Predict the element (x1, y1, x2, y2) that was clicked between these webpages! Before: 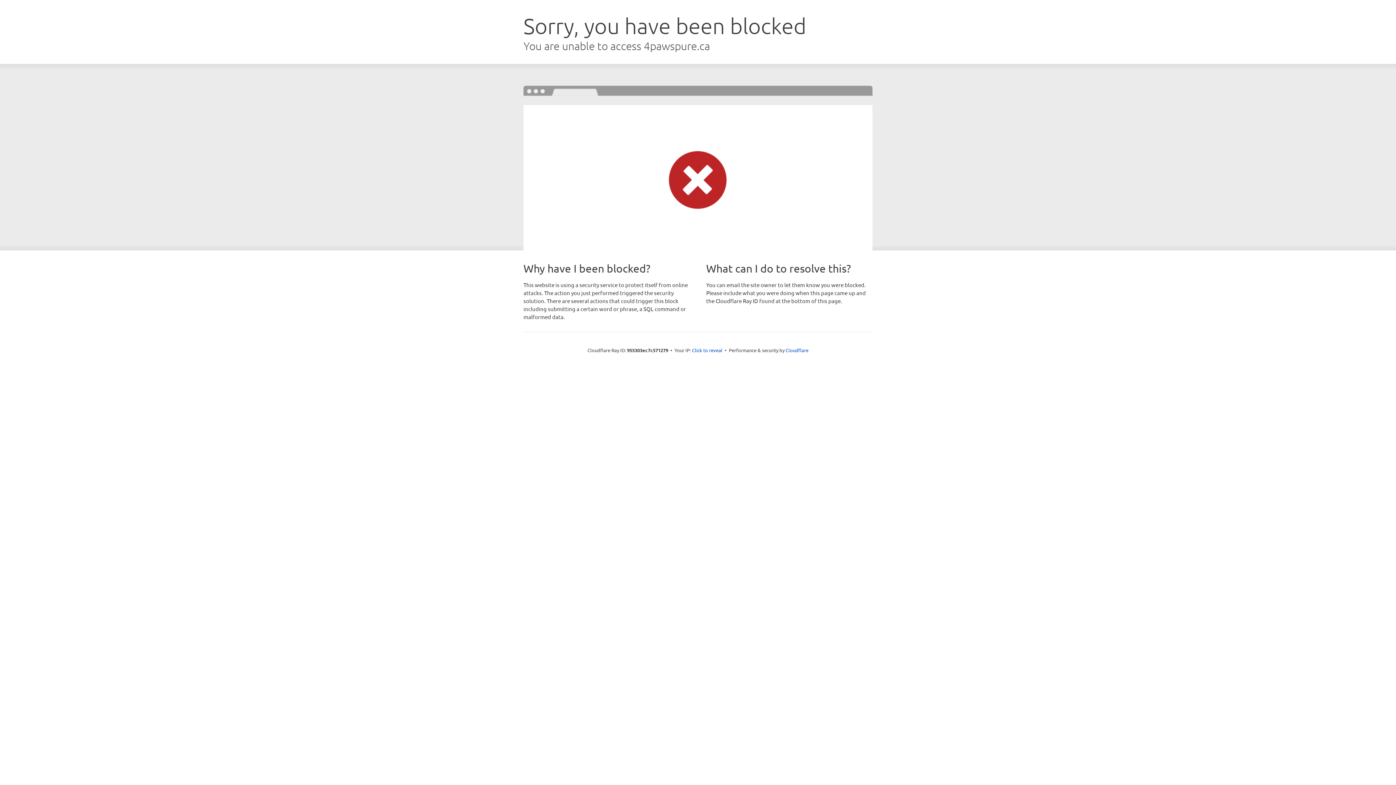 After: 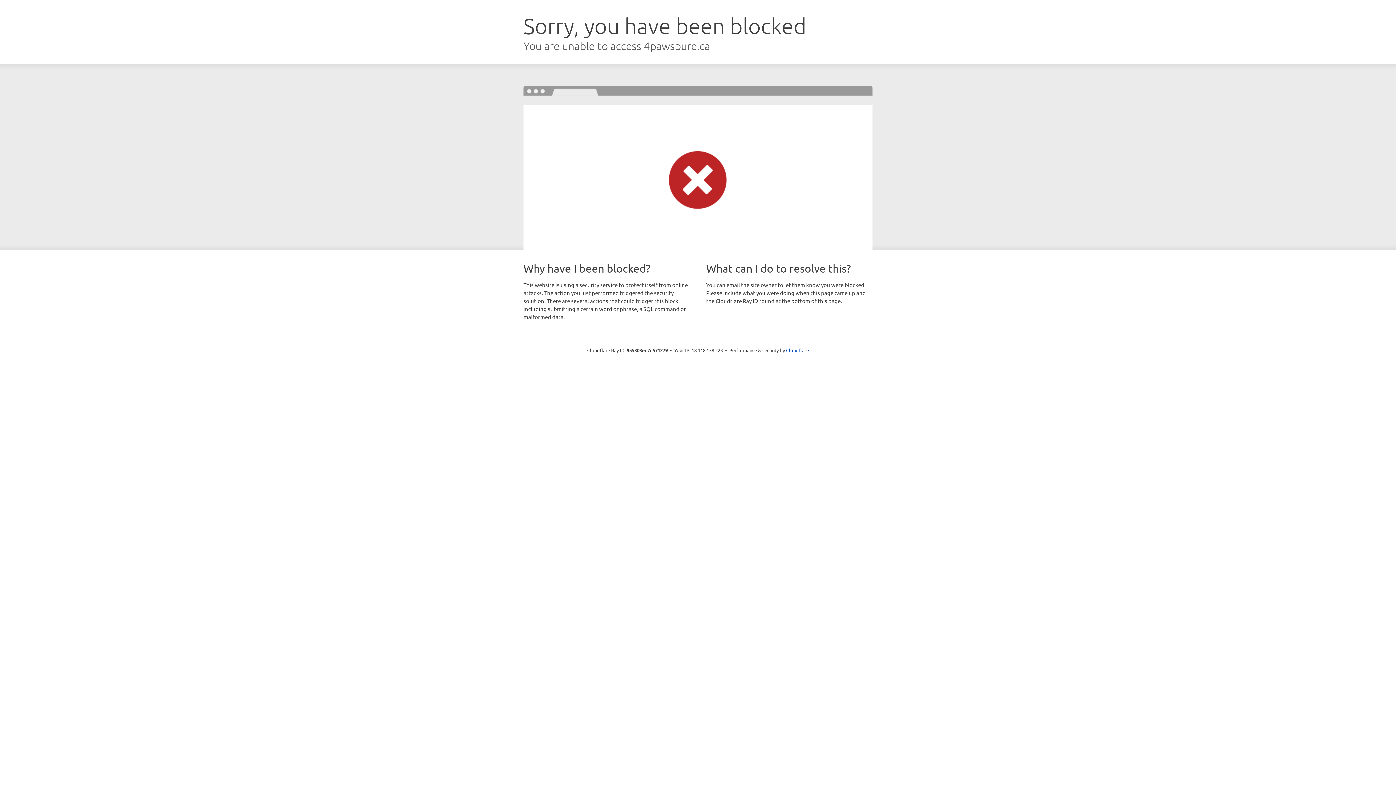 Action: label: Click to reveal bbox: (692, 346, 722, 353)